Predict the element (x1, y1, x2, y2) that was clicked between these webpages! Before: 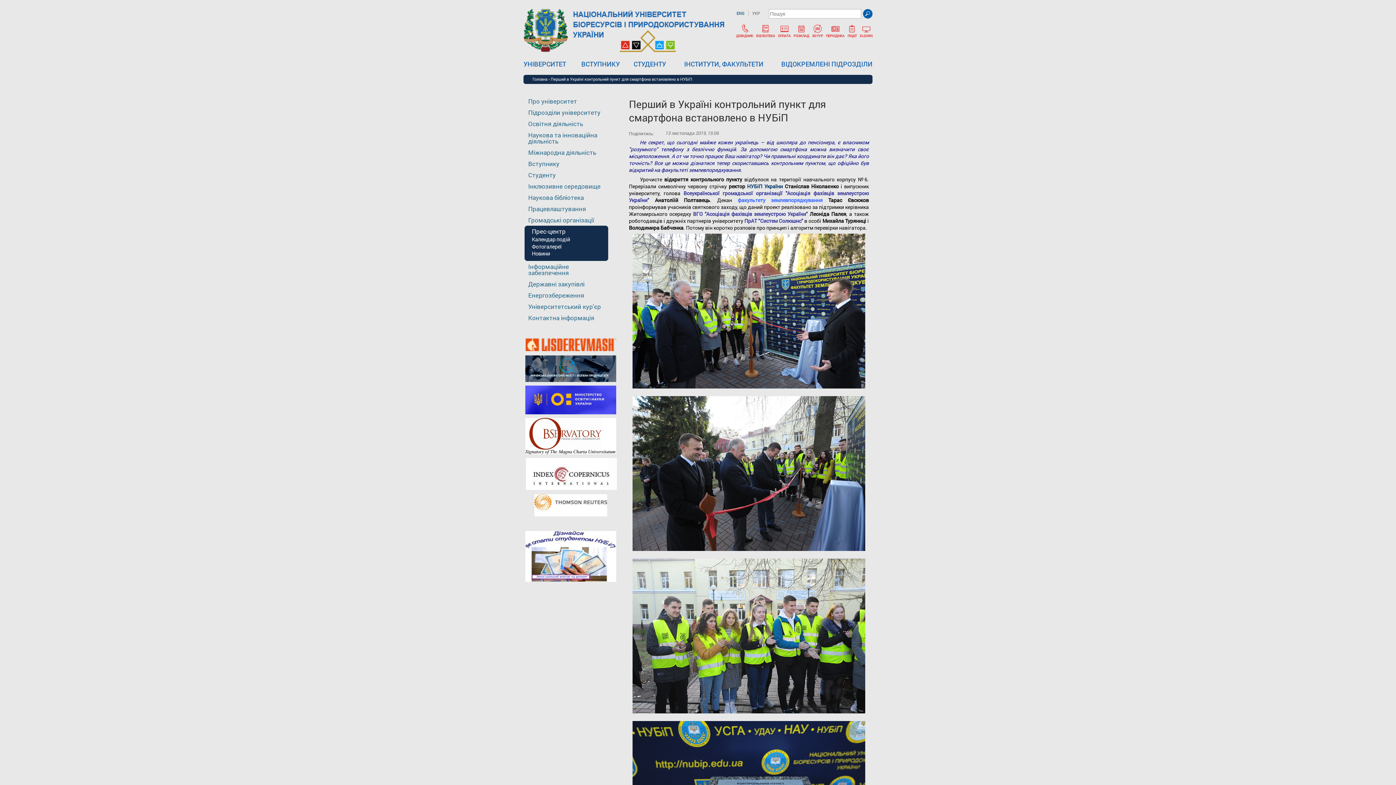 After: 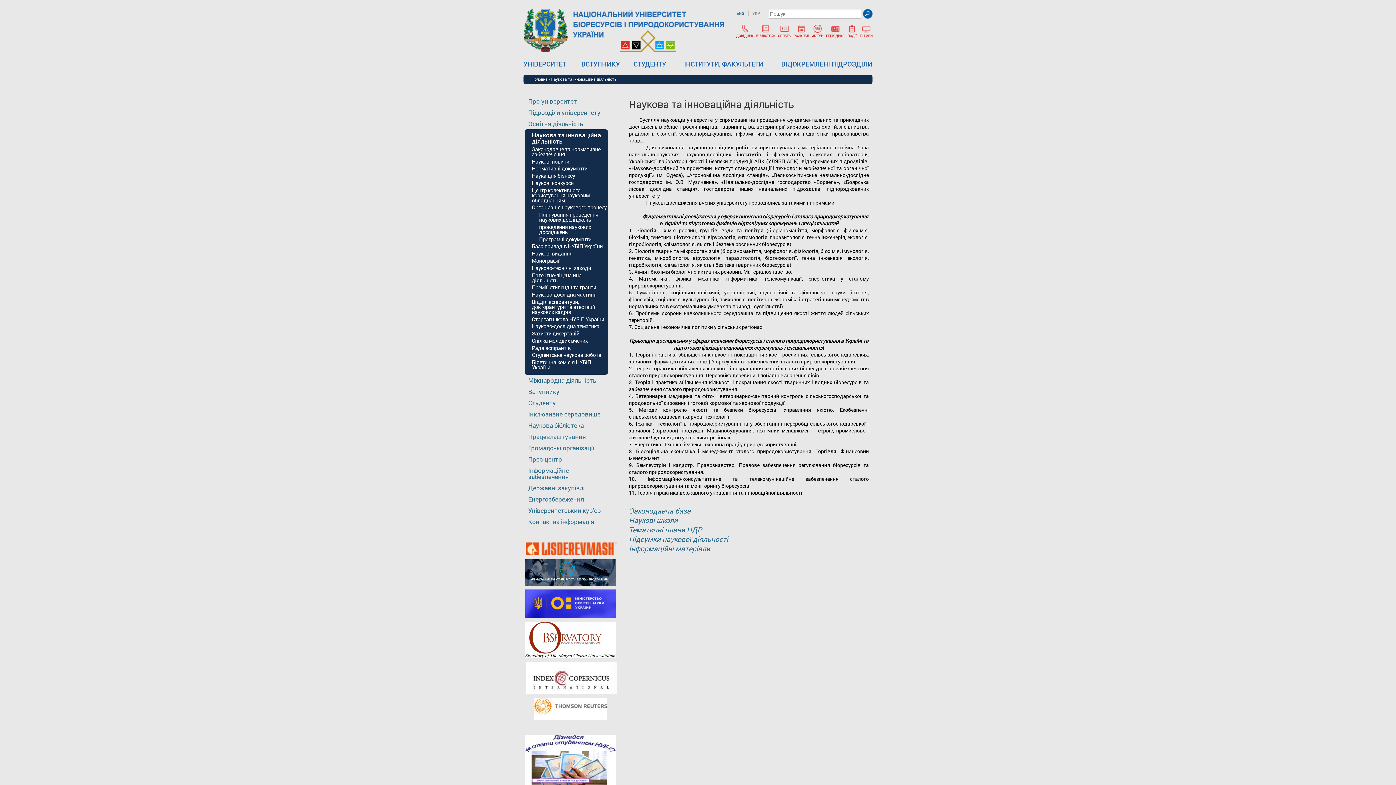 Action: label: Наукова та інноваційна діяльність bbox: (528, 130, 597, 145)